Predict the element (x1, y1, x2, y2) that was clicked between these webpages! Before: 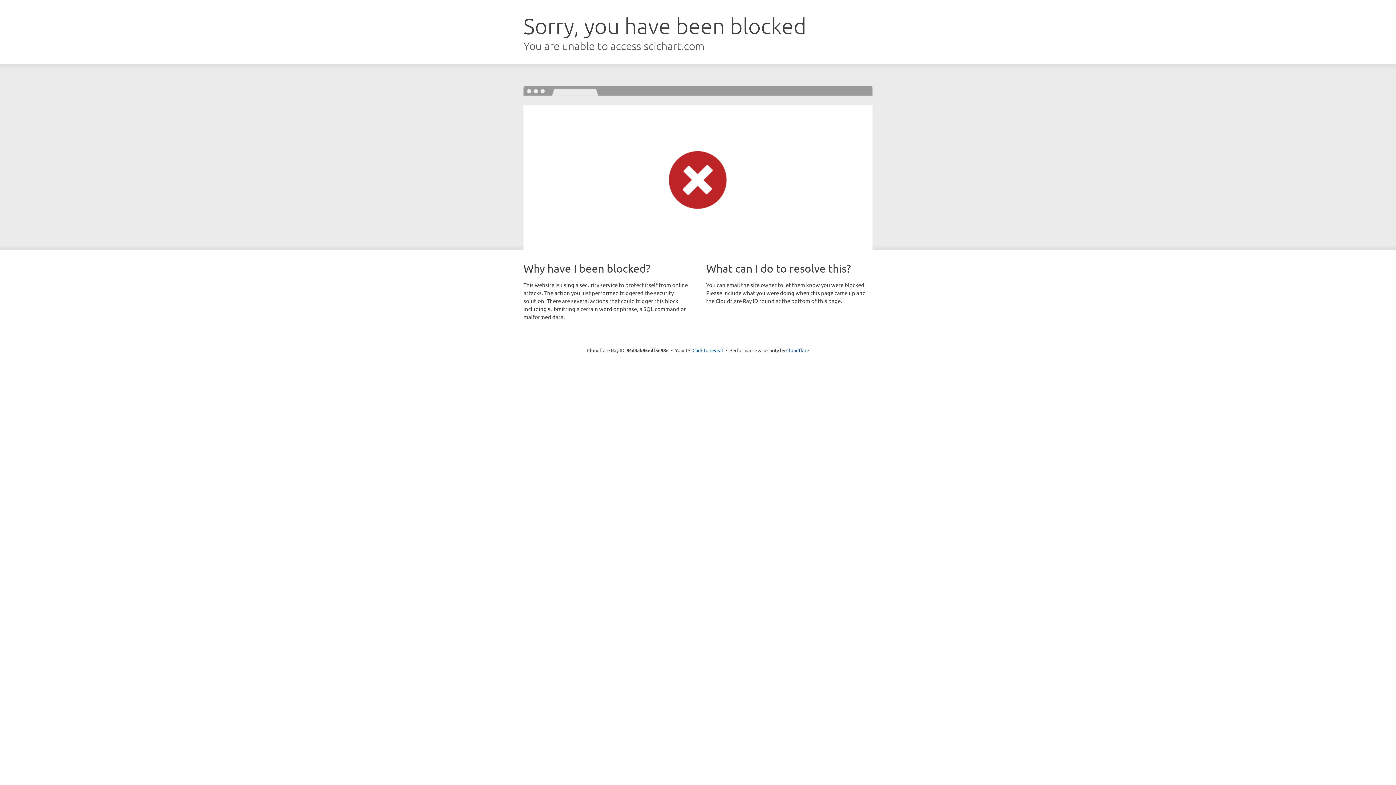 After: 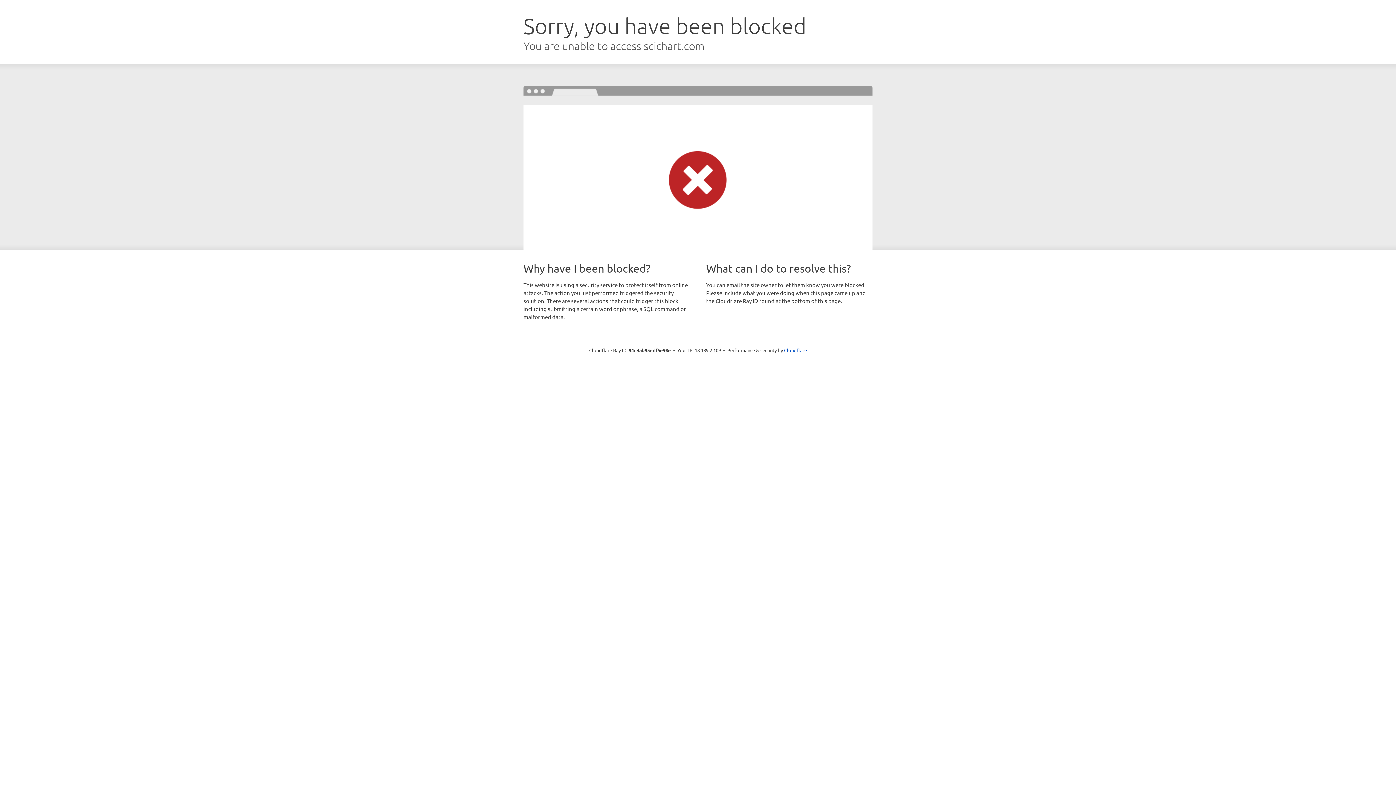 Action: bbox: (692, 346, 723, 353) label: Click to reveal